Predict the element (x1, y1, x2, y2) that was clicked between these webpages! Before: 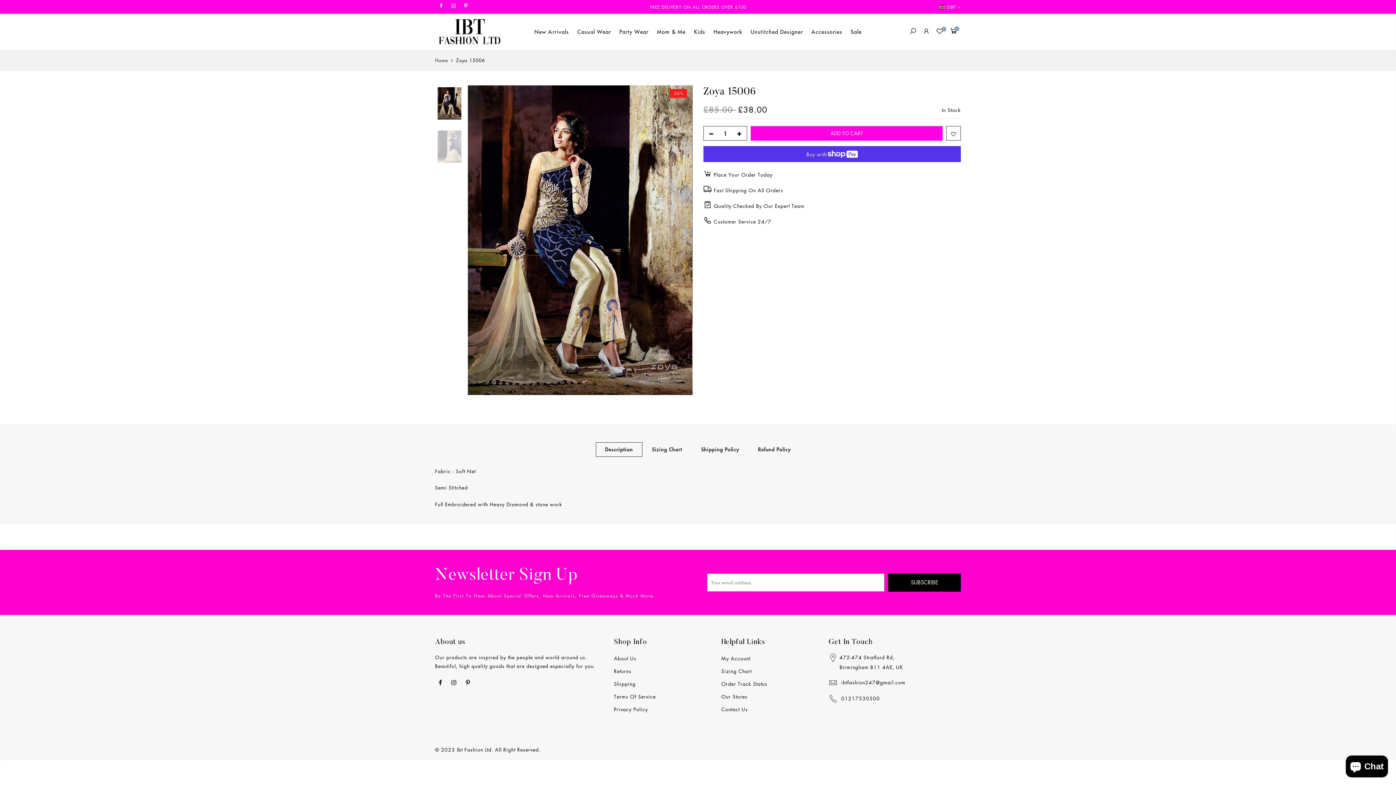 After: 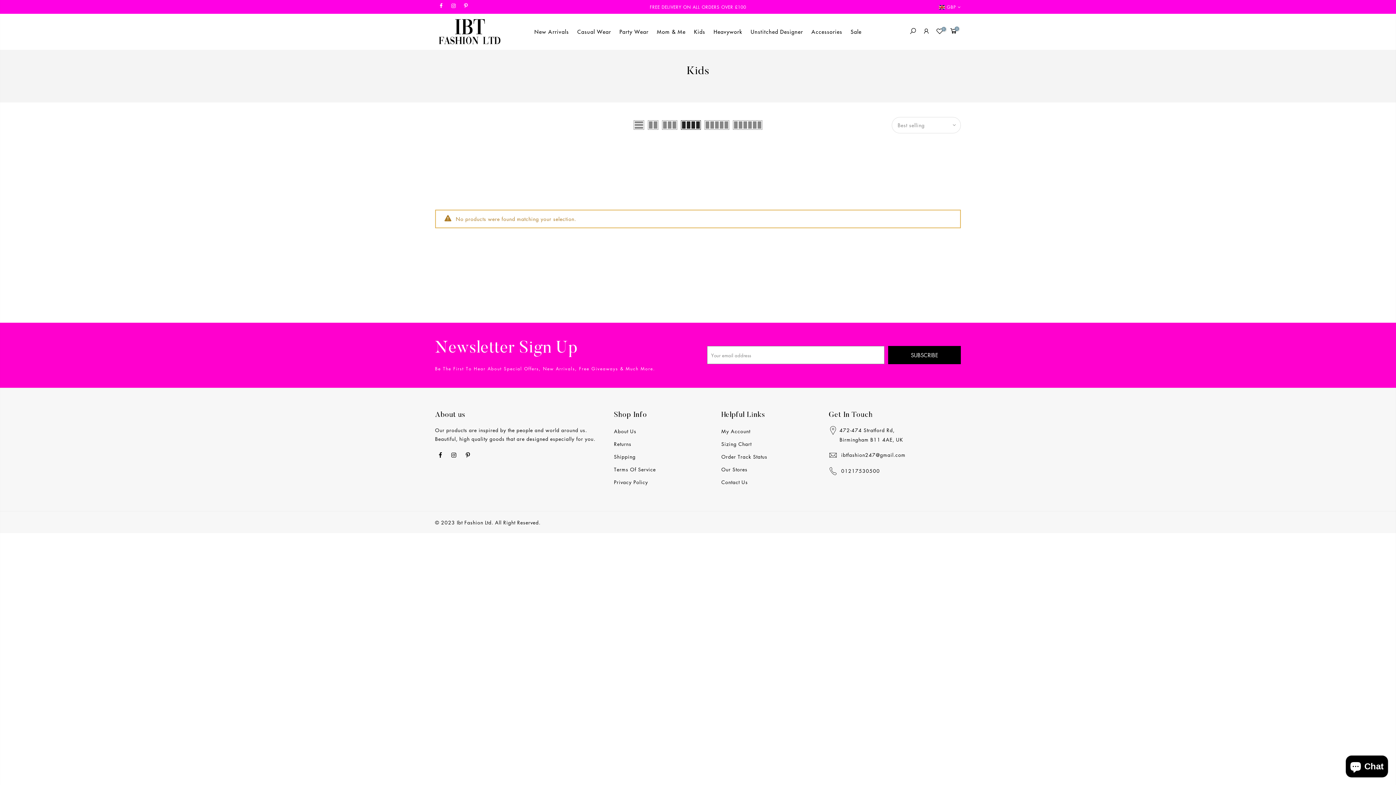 Action: bbox: (690, 19, 709, 44) label: Kids